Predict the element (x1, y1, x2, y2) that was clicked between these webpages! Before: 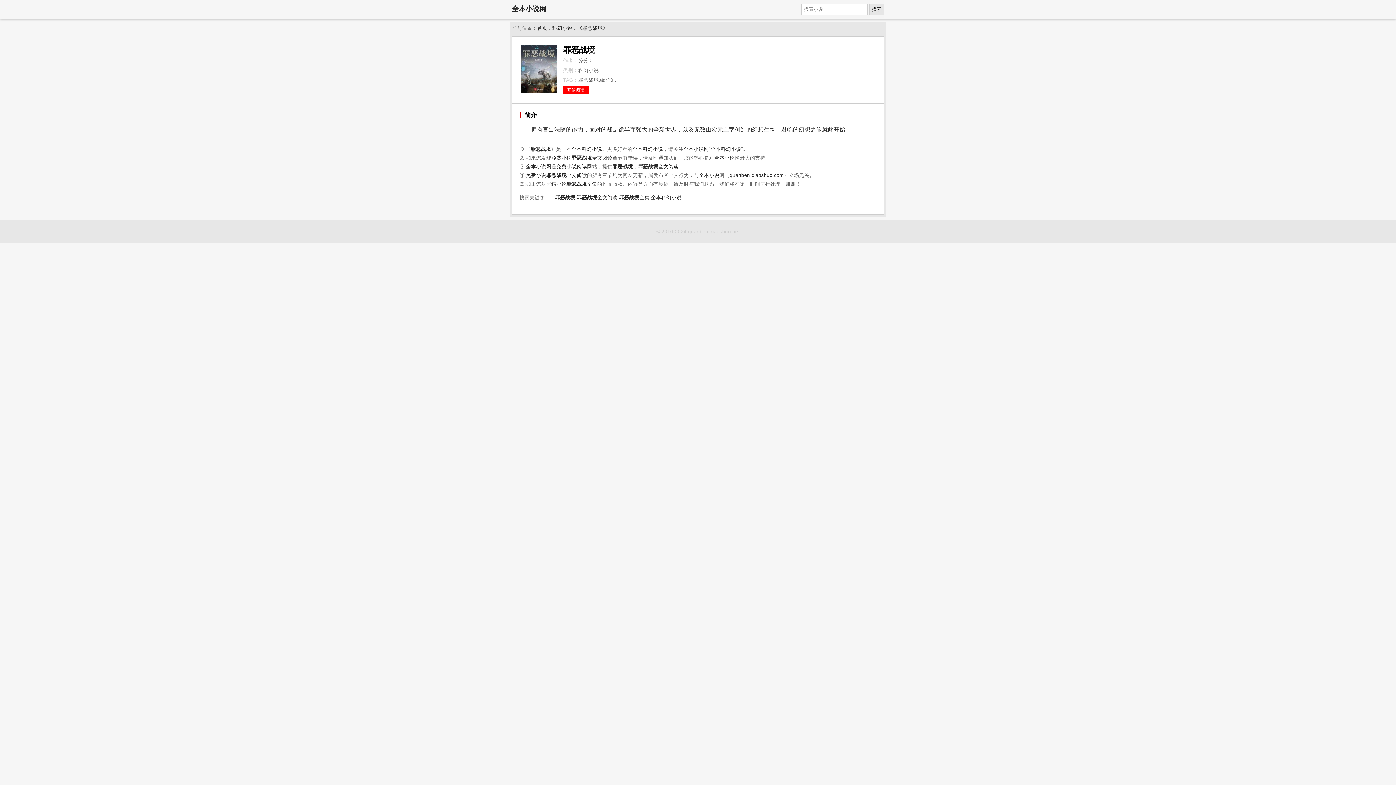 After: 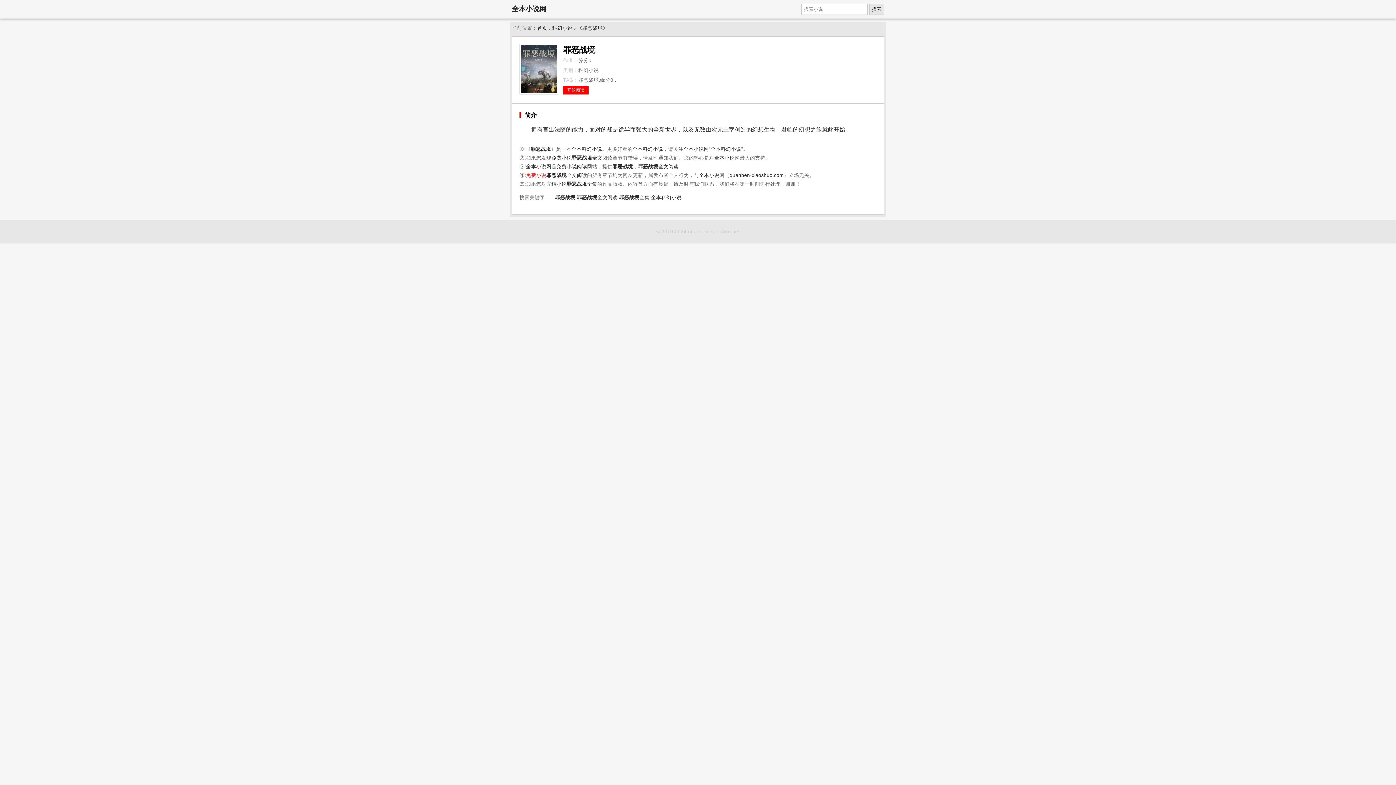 Action: bbox: (526, 172, 546, 178) label: 免费小说